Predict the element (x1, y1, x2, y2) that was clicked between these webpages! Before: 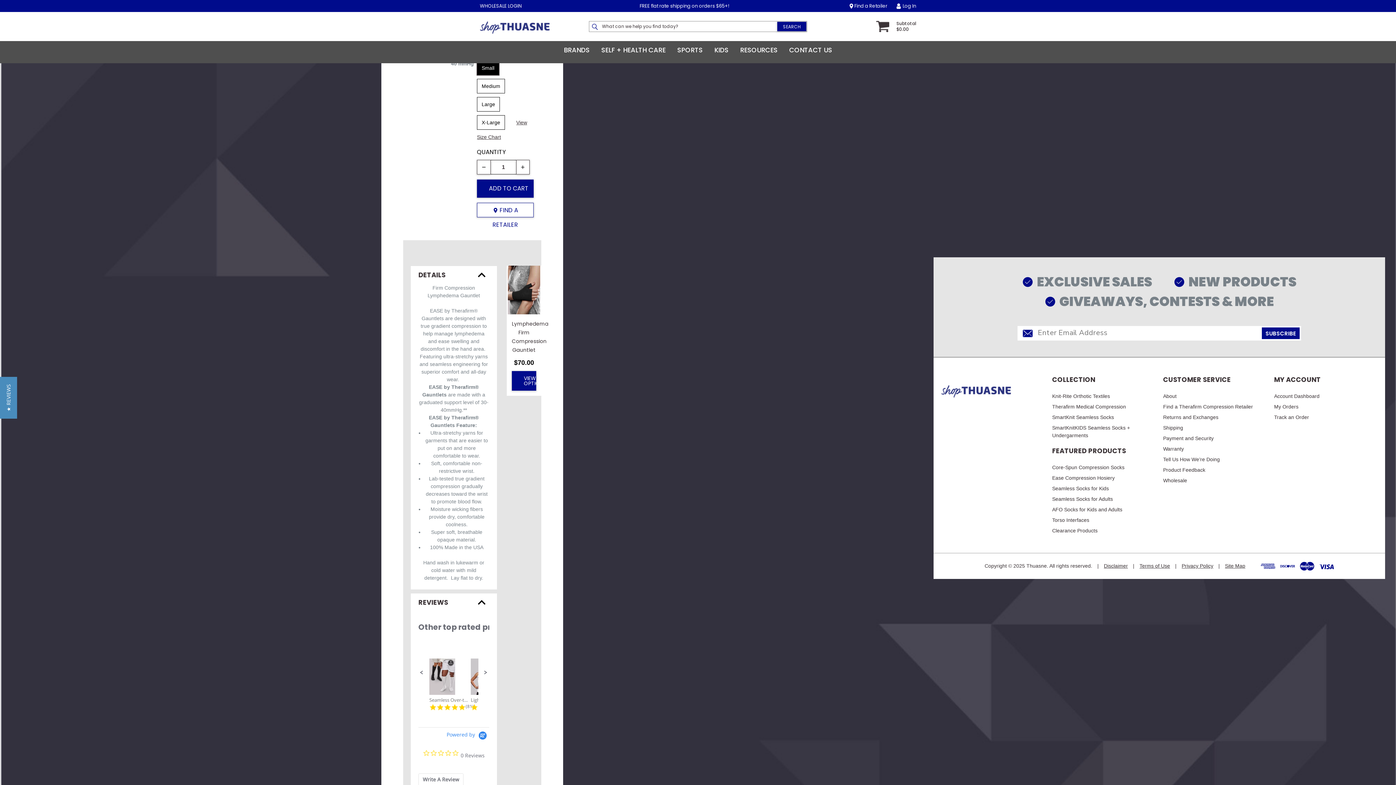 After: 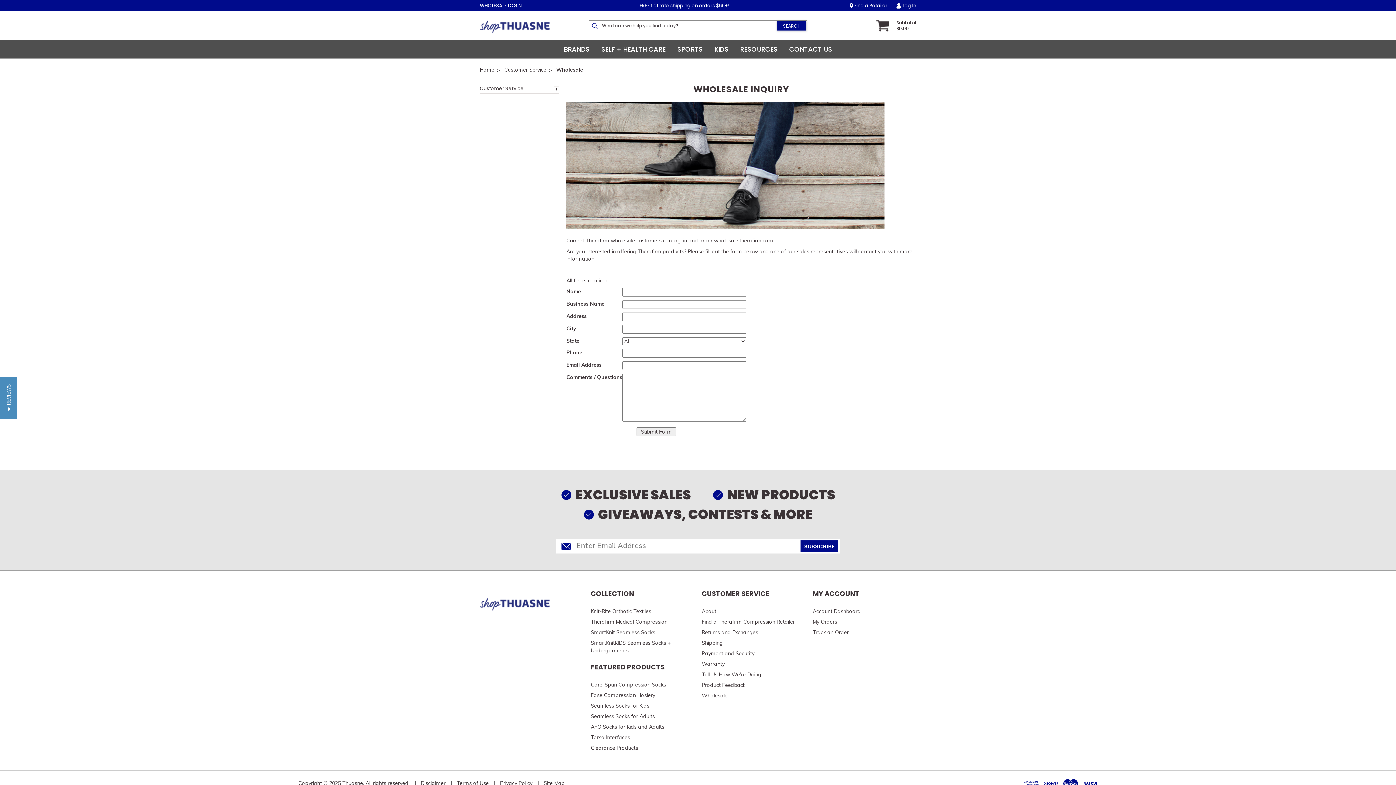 Action: label: Wholesale bbox: (1163, 477, 1187, 483)